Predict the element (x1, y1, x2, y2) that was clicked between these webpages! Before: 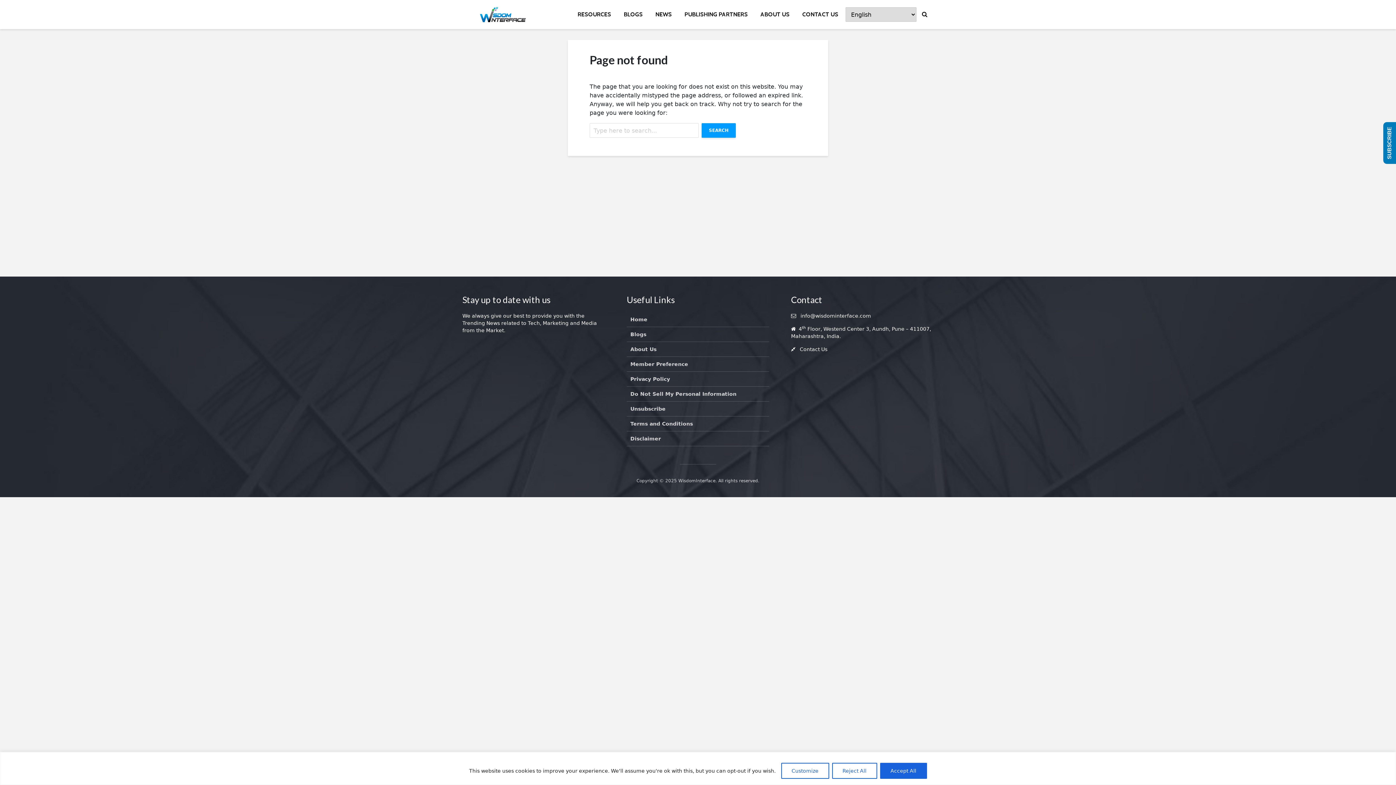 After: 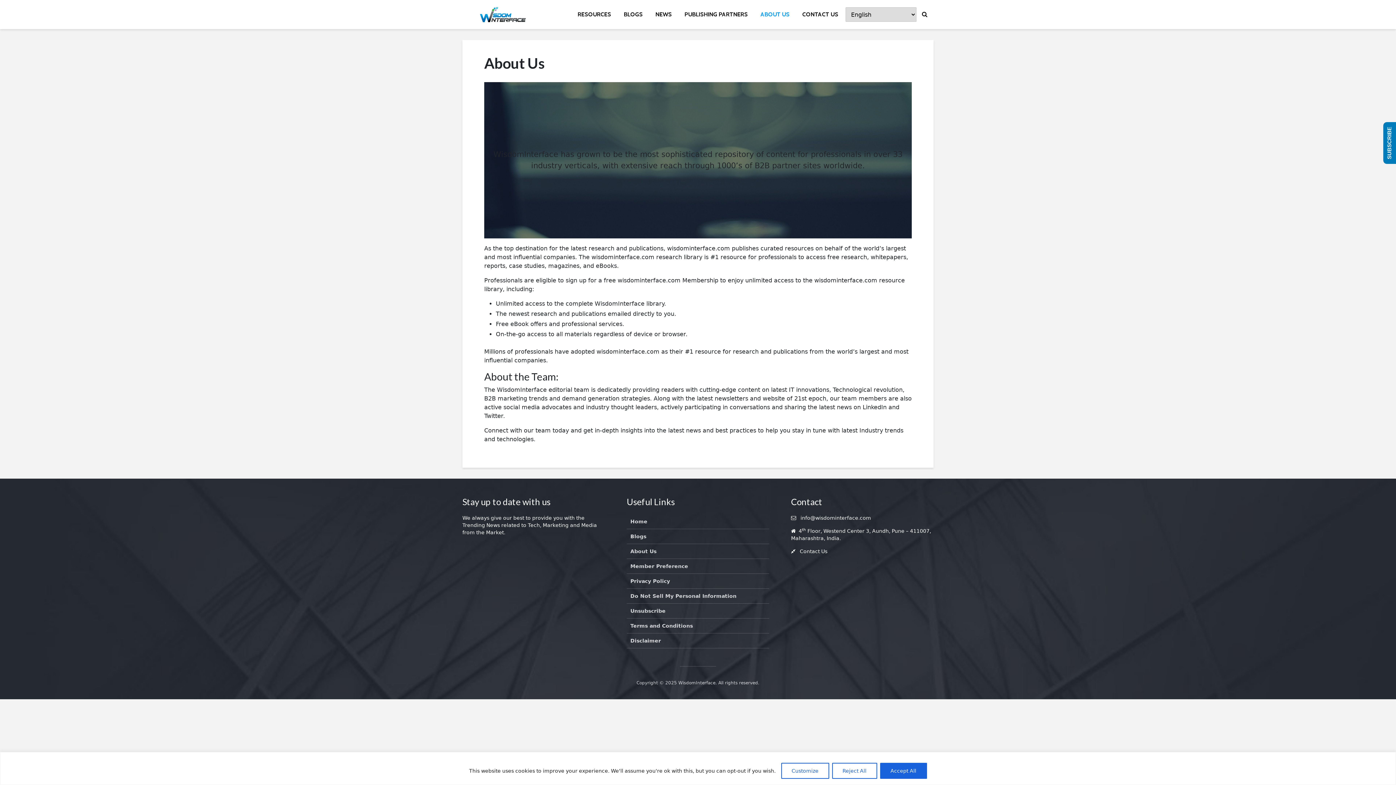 Action: bbox: (755, 7, 795, 21) label: ABOUT US